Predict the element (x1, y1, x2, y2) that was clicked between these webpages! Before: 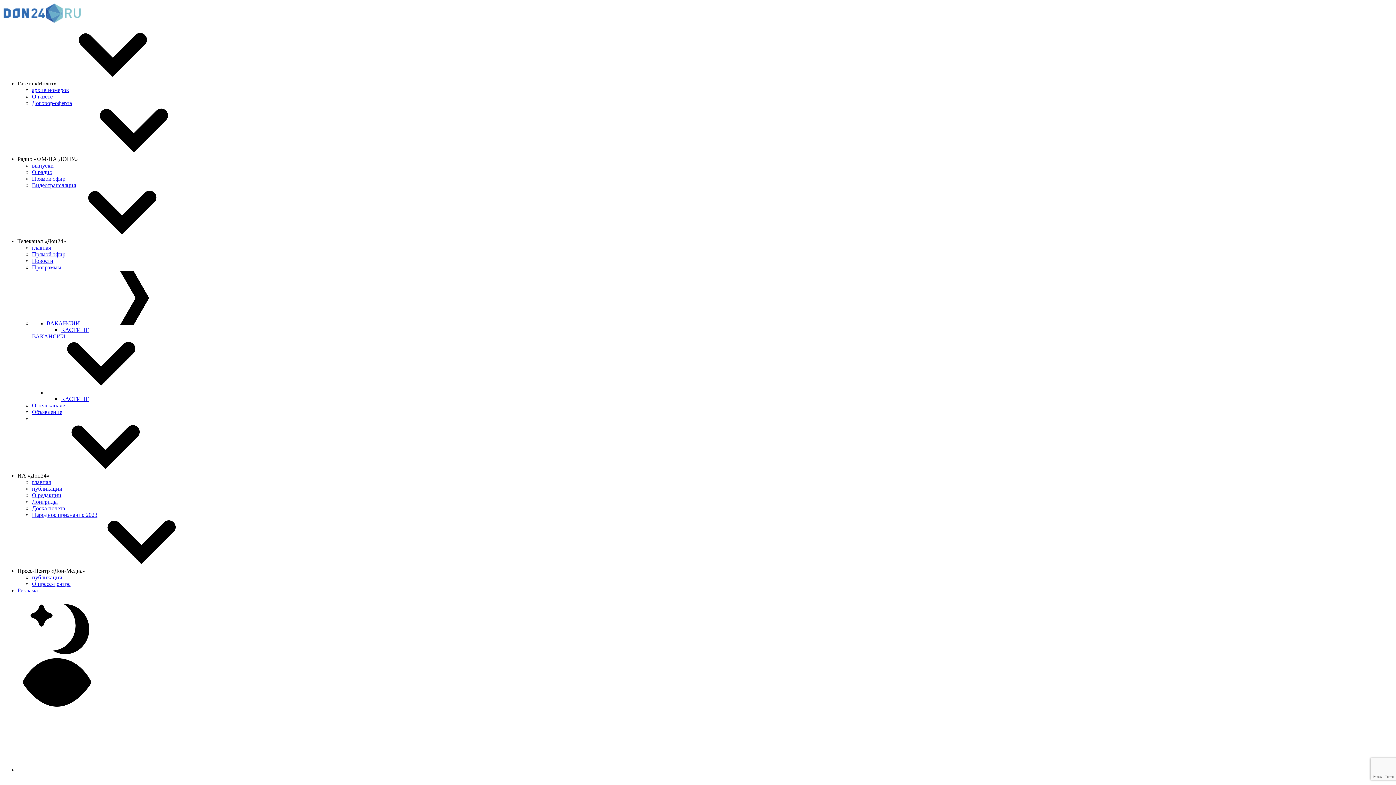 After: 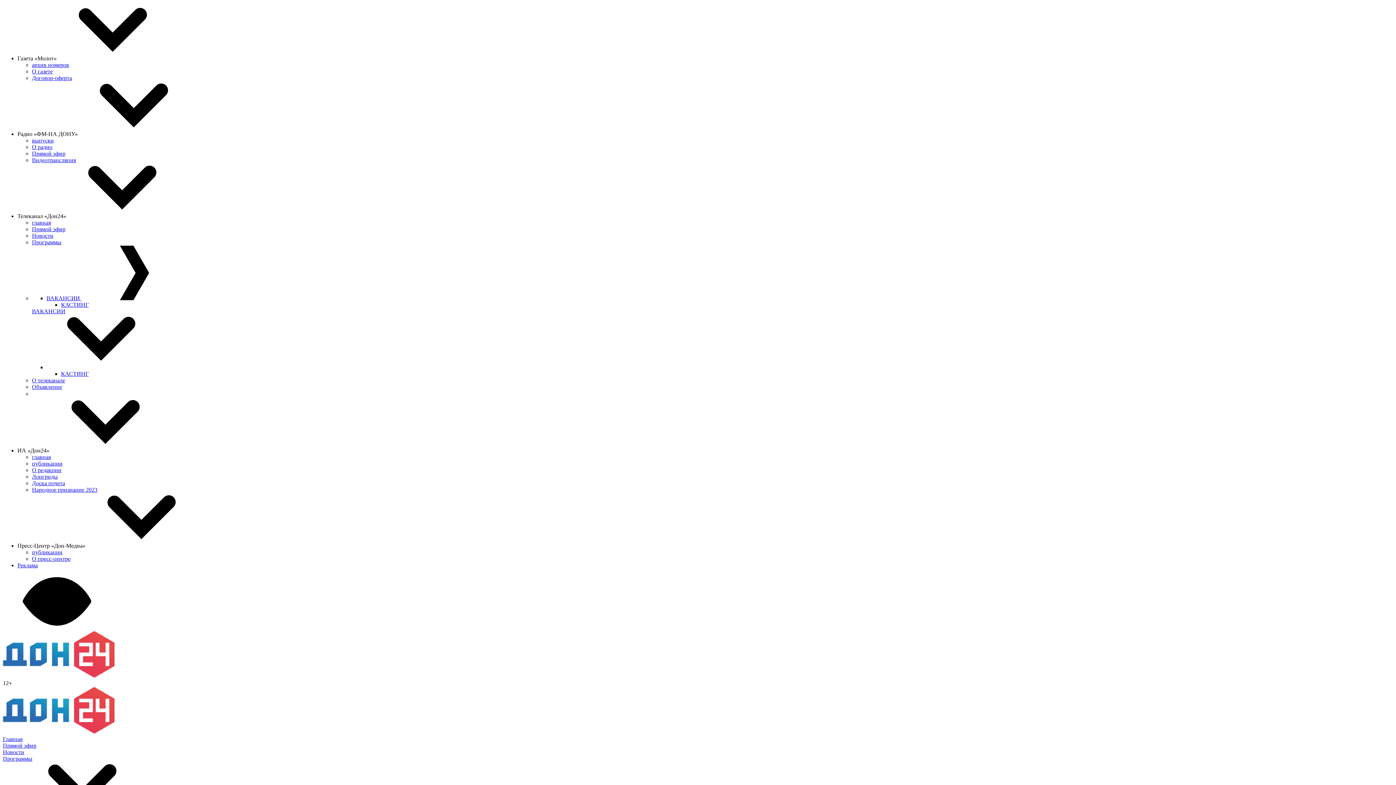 Action: label: КАСТИНГ bbox: (61, 326, 88, 333)